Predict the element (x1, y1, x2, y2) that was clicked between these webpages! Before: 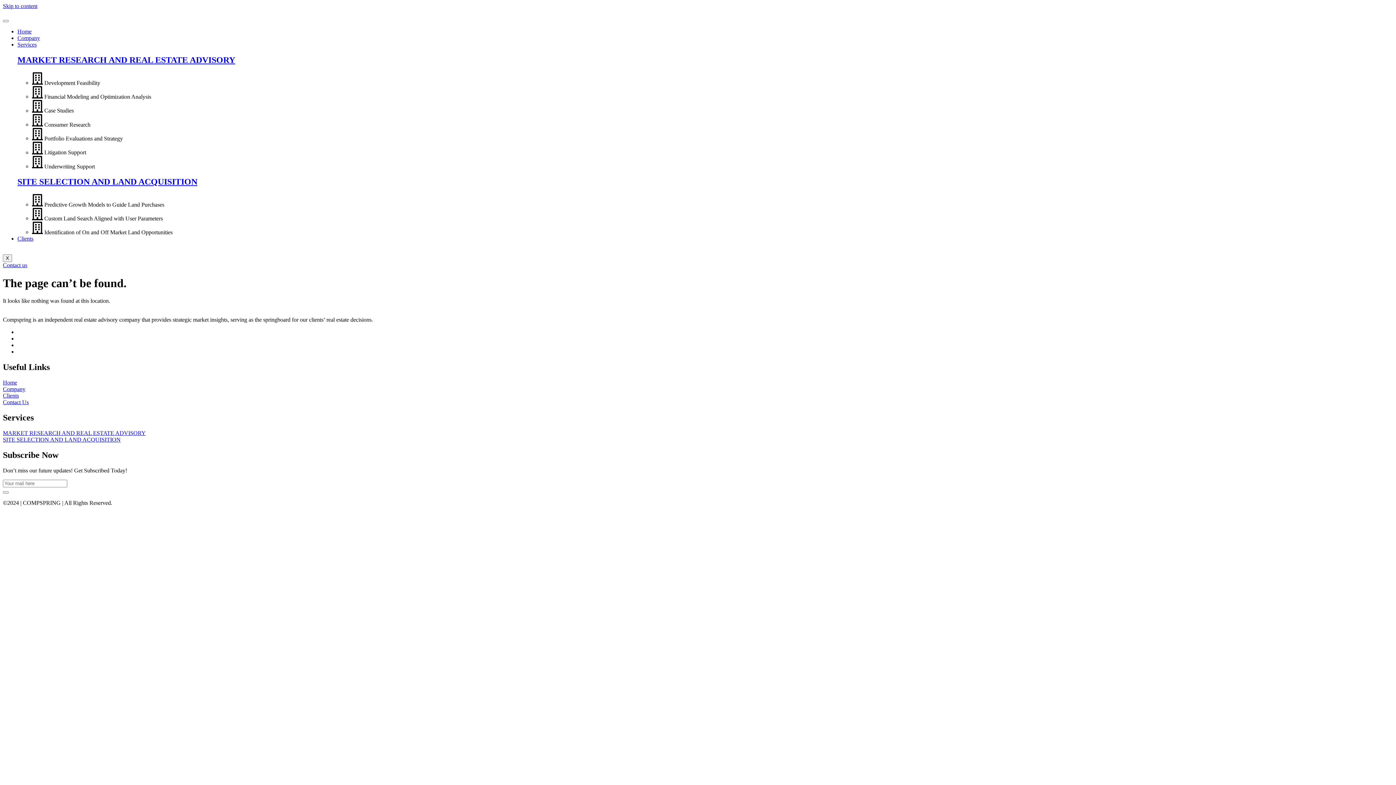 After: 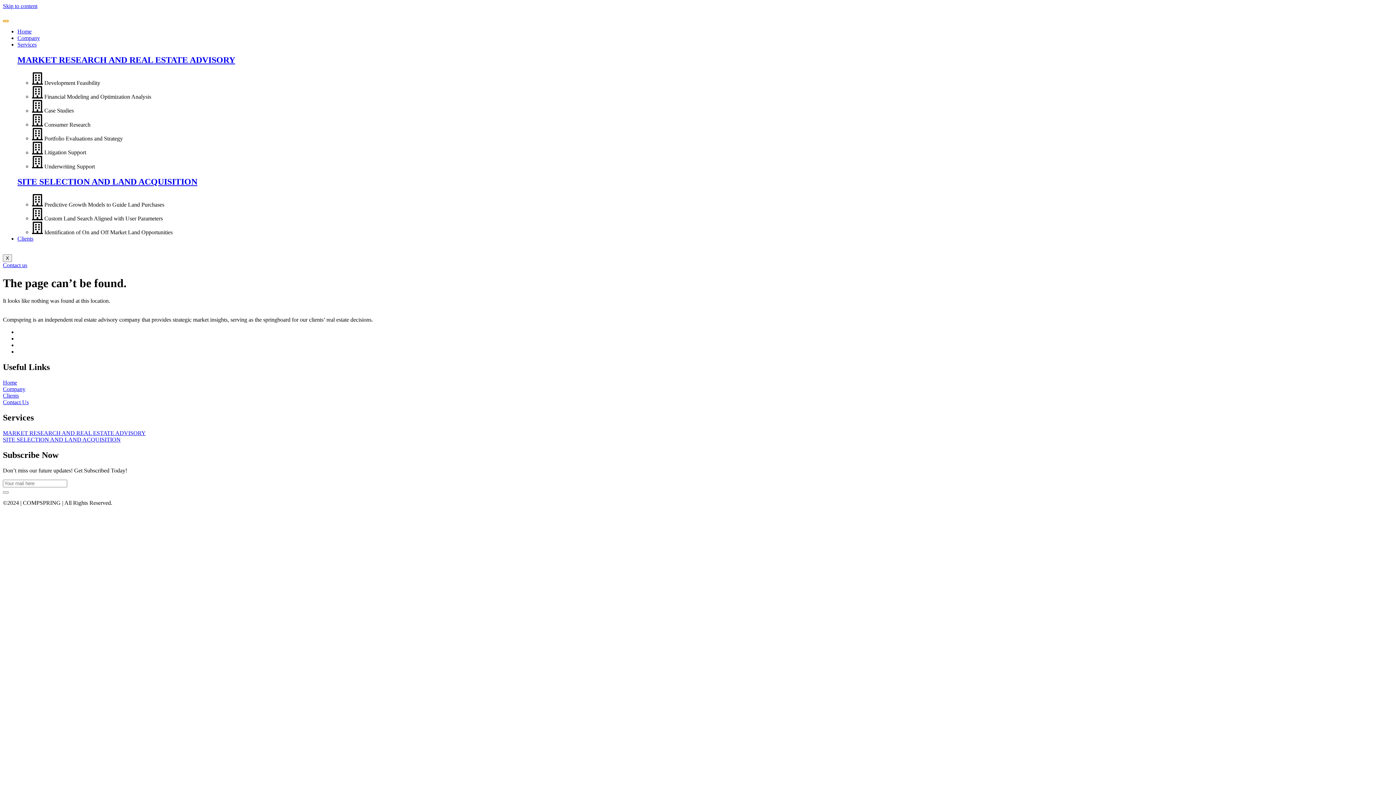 Action: bbox: (2, 20, 8, 22) label: hamburger-icon